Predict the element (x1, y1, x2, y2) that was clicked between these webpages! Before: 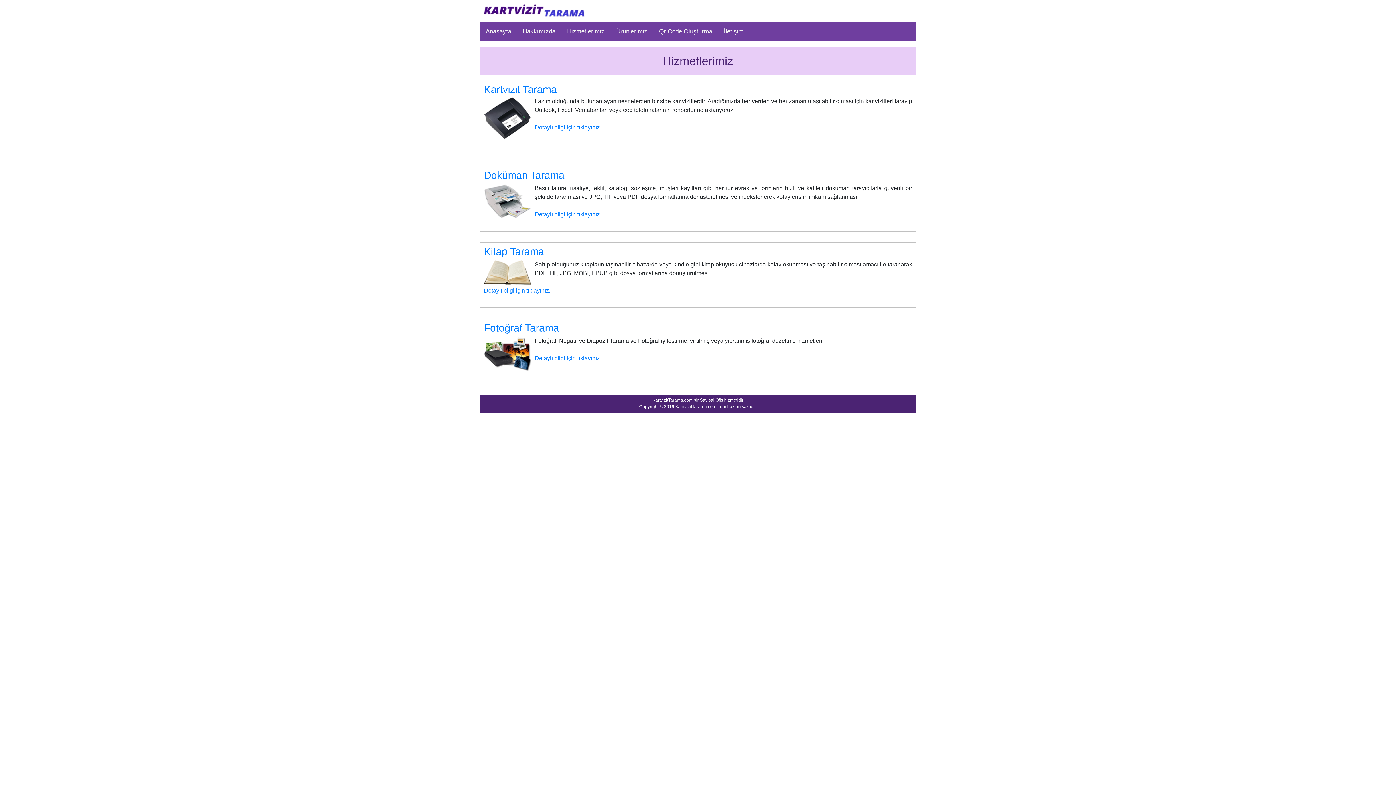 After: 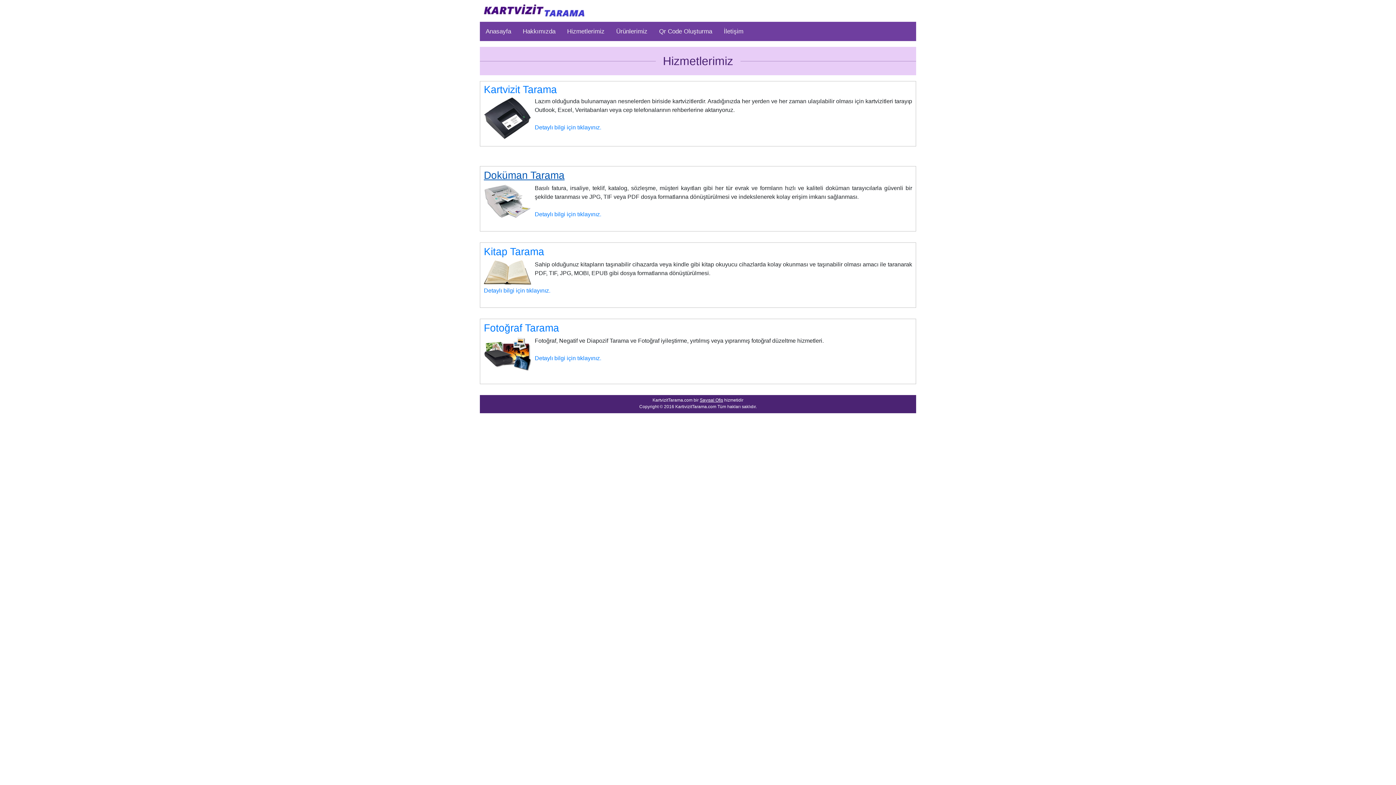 Action: bbox: (484, 170, 912, 181) label: Doküman Tarama